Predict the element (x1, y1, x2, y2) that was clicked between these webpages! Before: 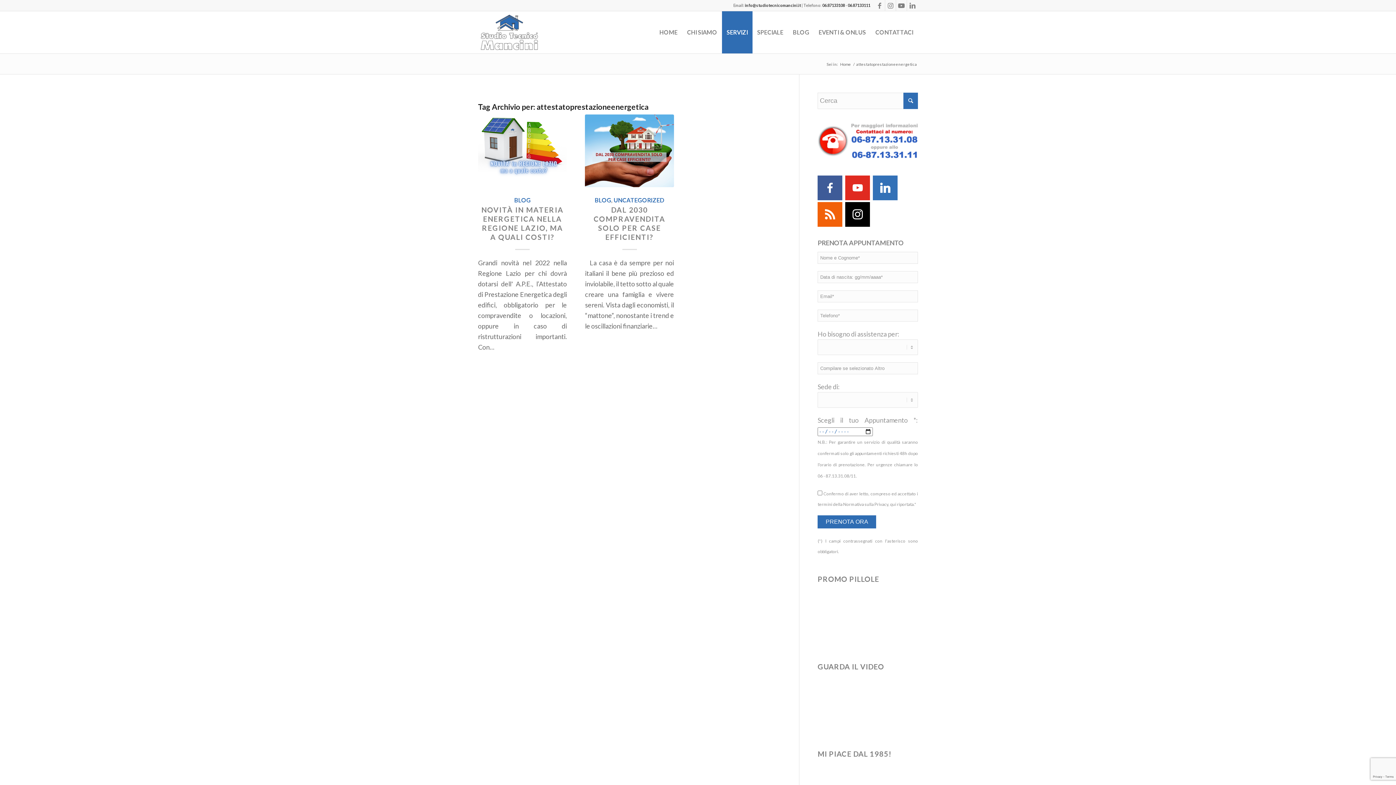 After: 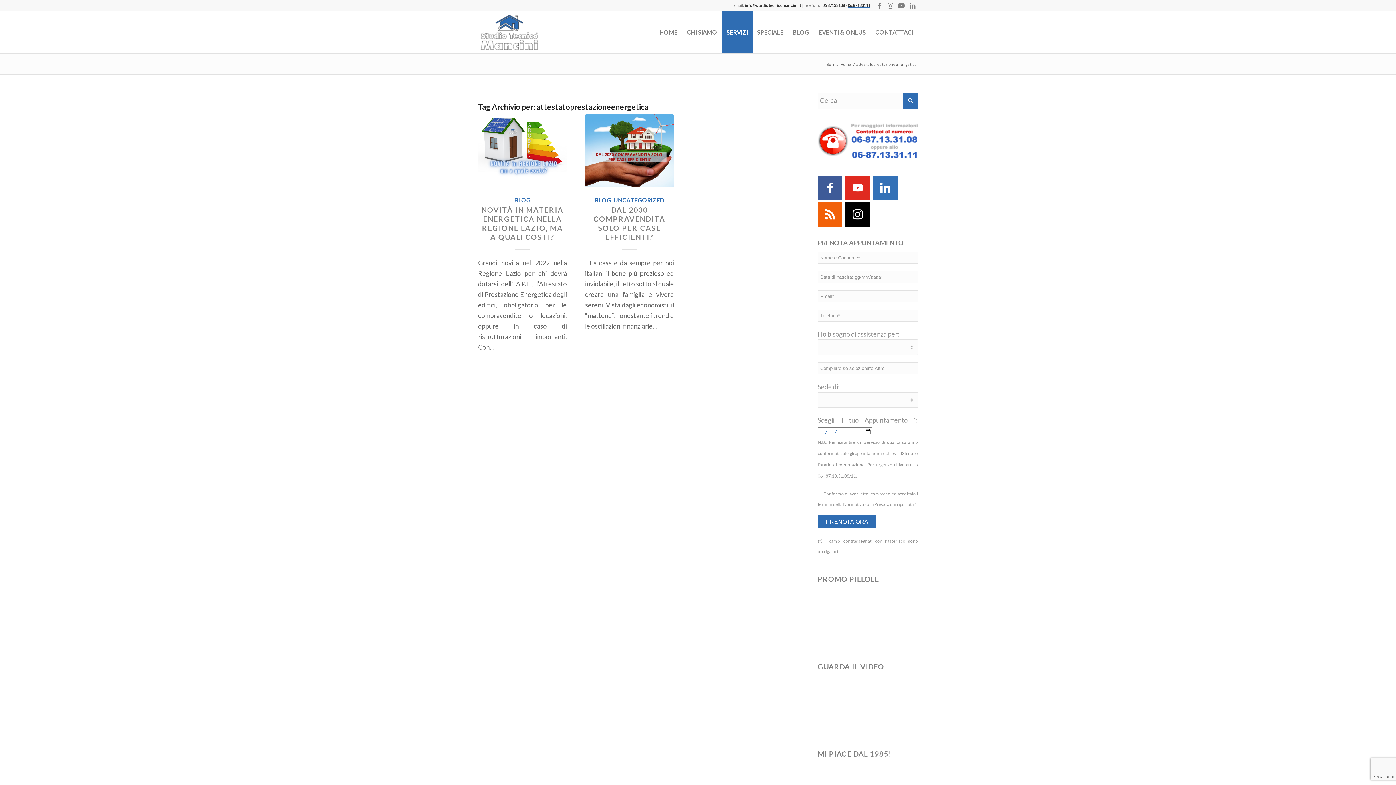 Action: label: 06.87133111 bbox: (848, 2, 870, 7)